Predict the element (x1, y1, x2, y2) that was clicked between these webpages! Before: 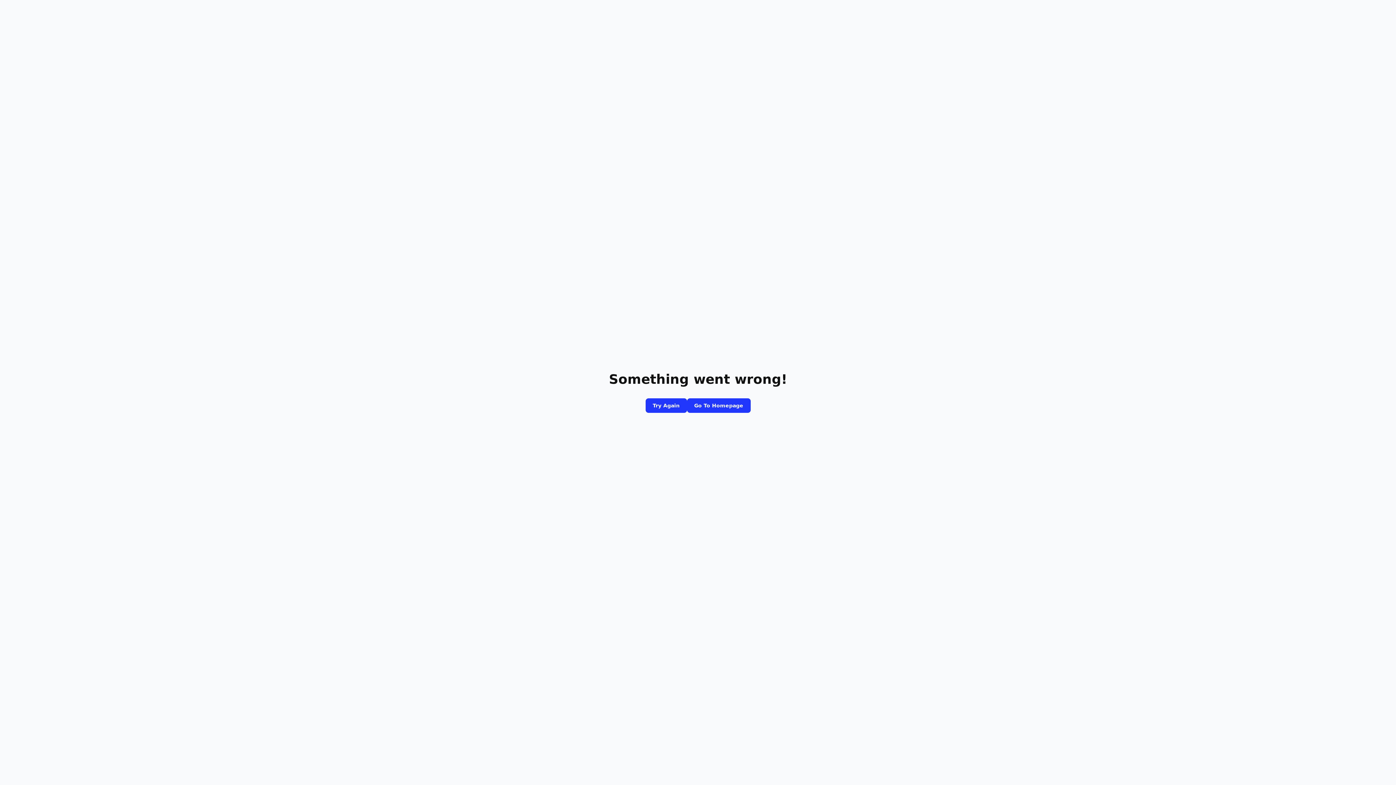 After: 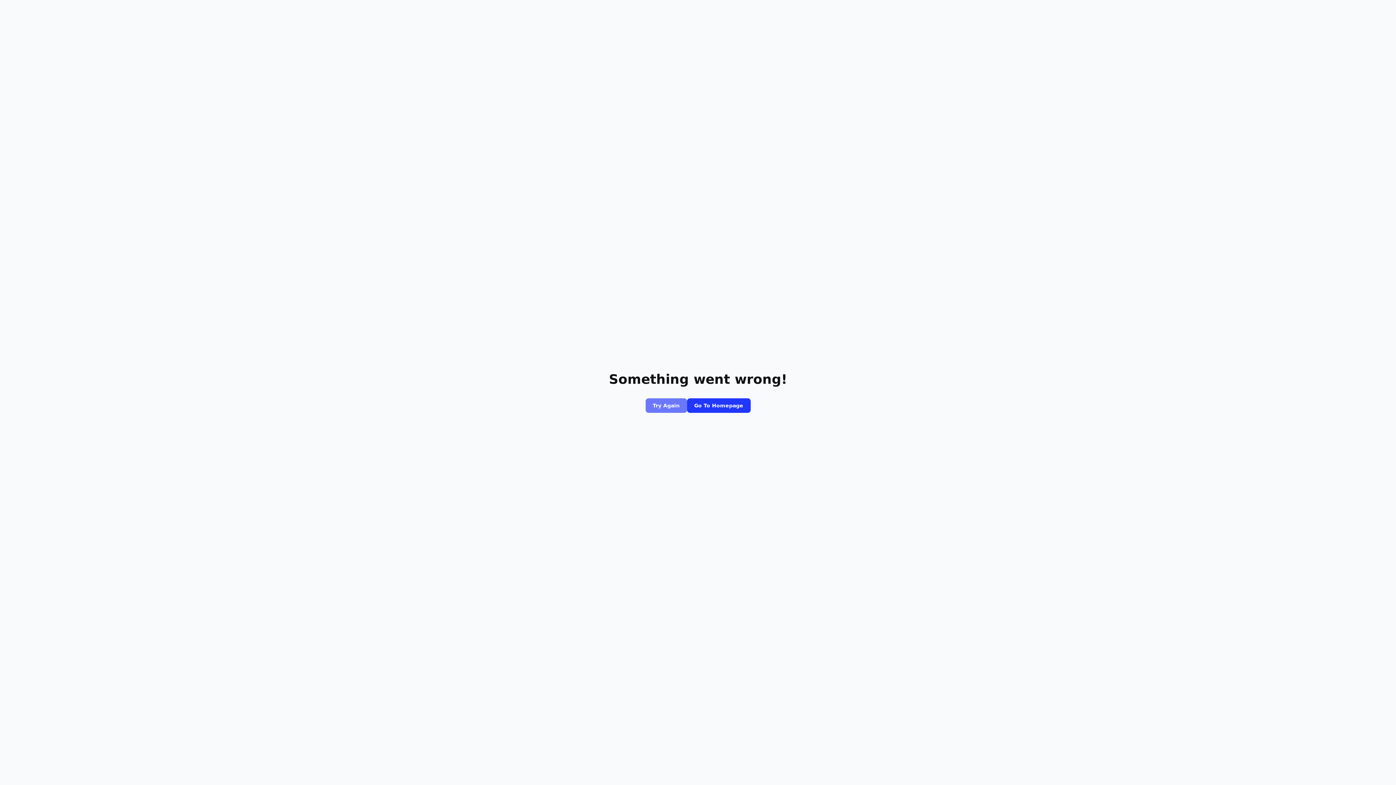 Action: label: Try Again bbox: (645, 398, 687, 413)